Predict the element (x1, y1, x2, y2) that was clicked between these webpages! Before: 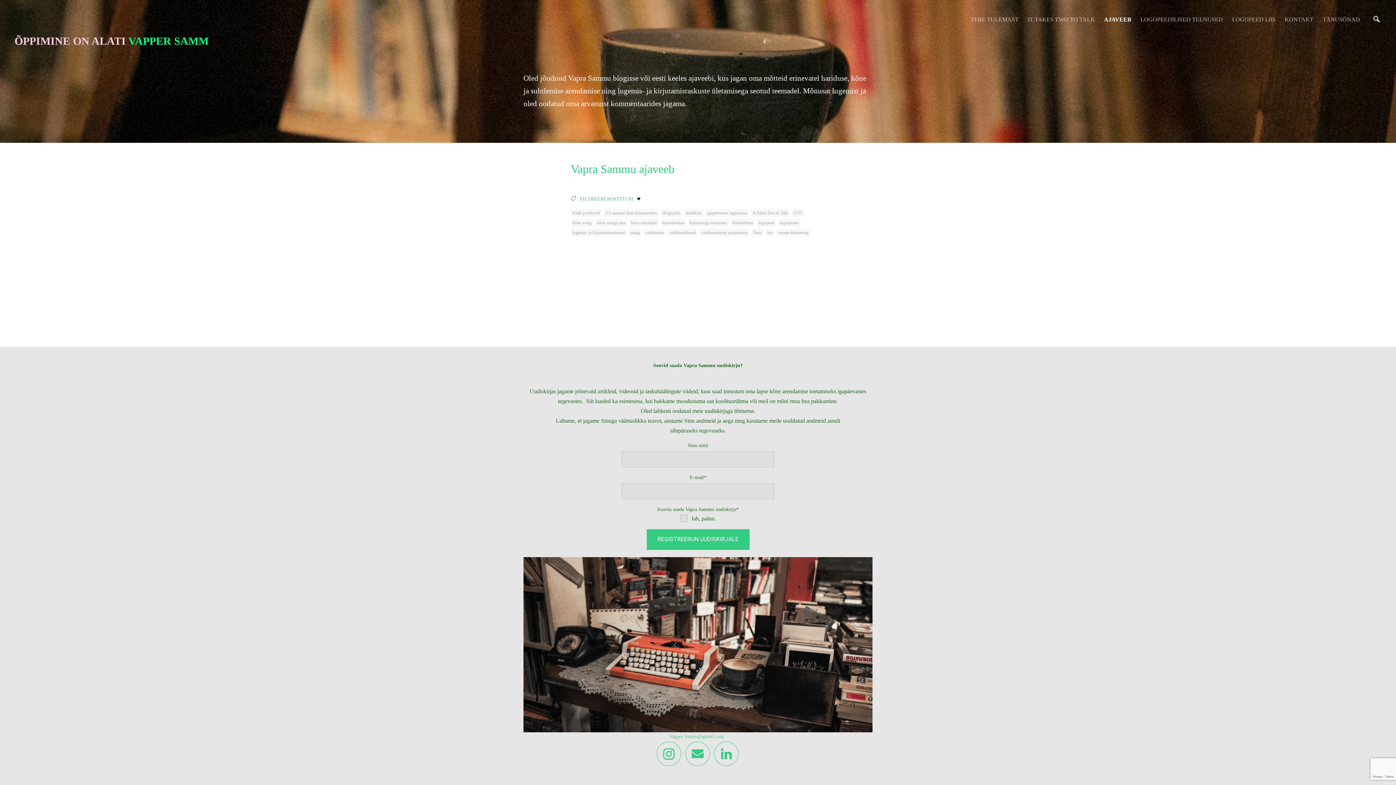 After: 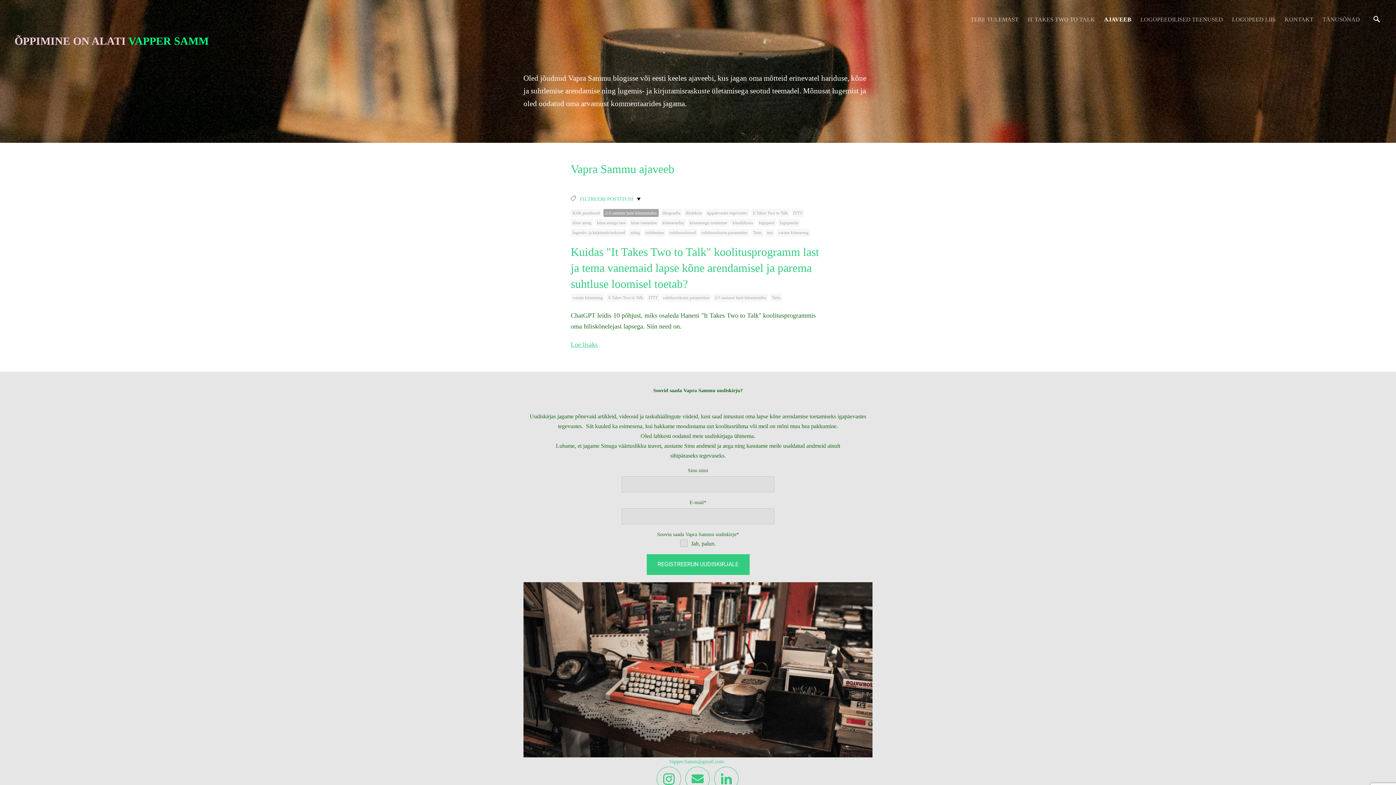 Action: bbox: (603, 209, 658, 217) label: 2-5 aastaste laste kõnearendus